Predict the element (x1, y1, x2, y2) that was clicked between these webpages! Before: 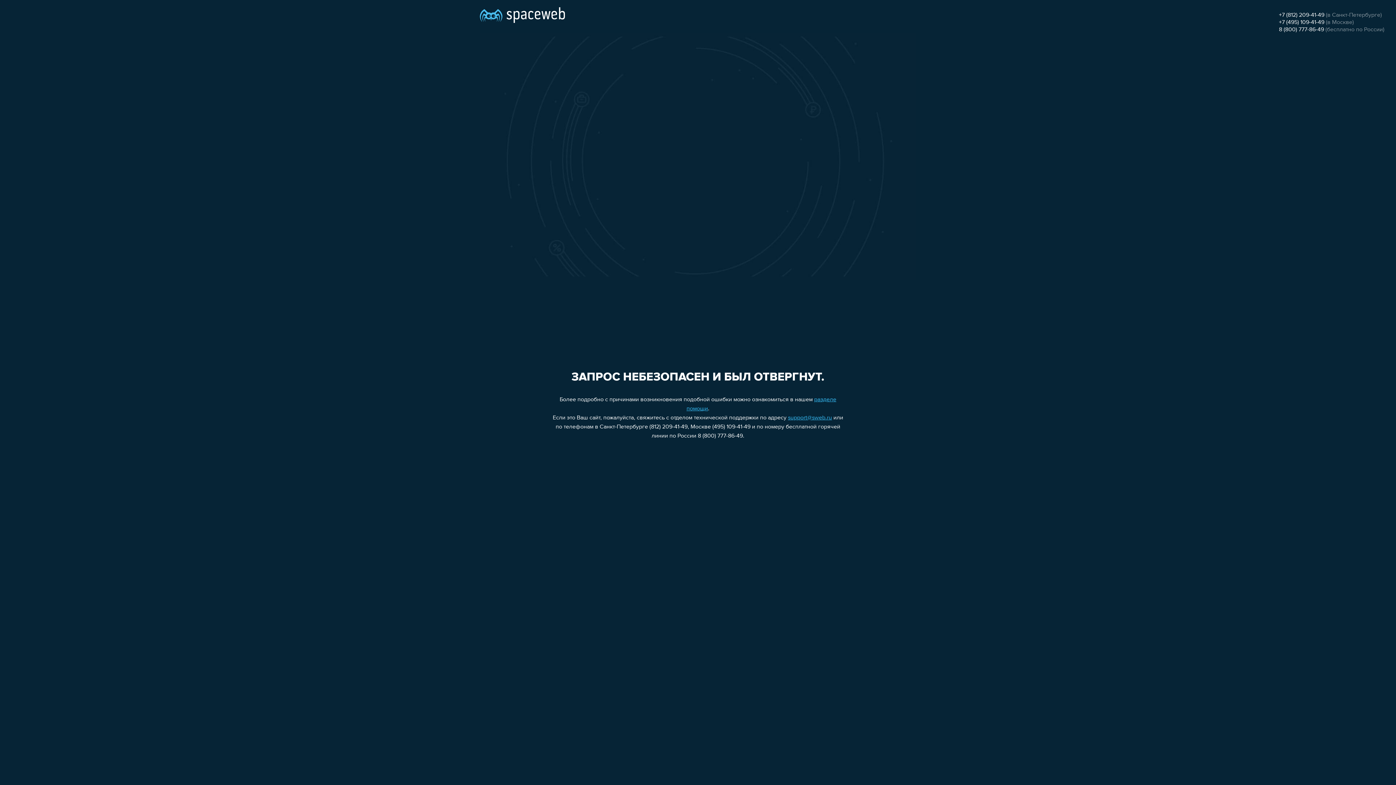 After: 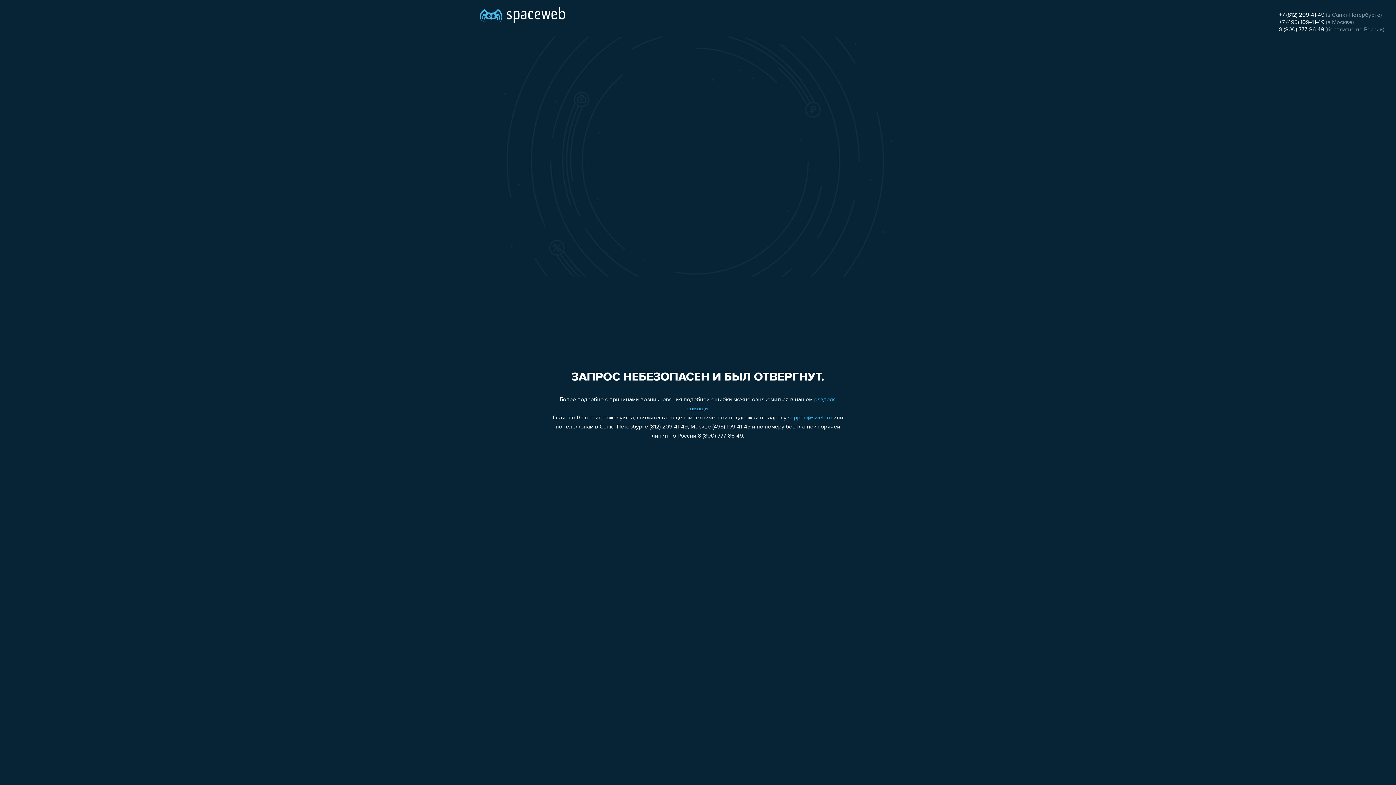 Action: label: support@sweb.ru bbox: (788, 415, 832, 421)